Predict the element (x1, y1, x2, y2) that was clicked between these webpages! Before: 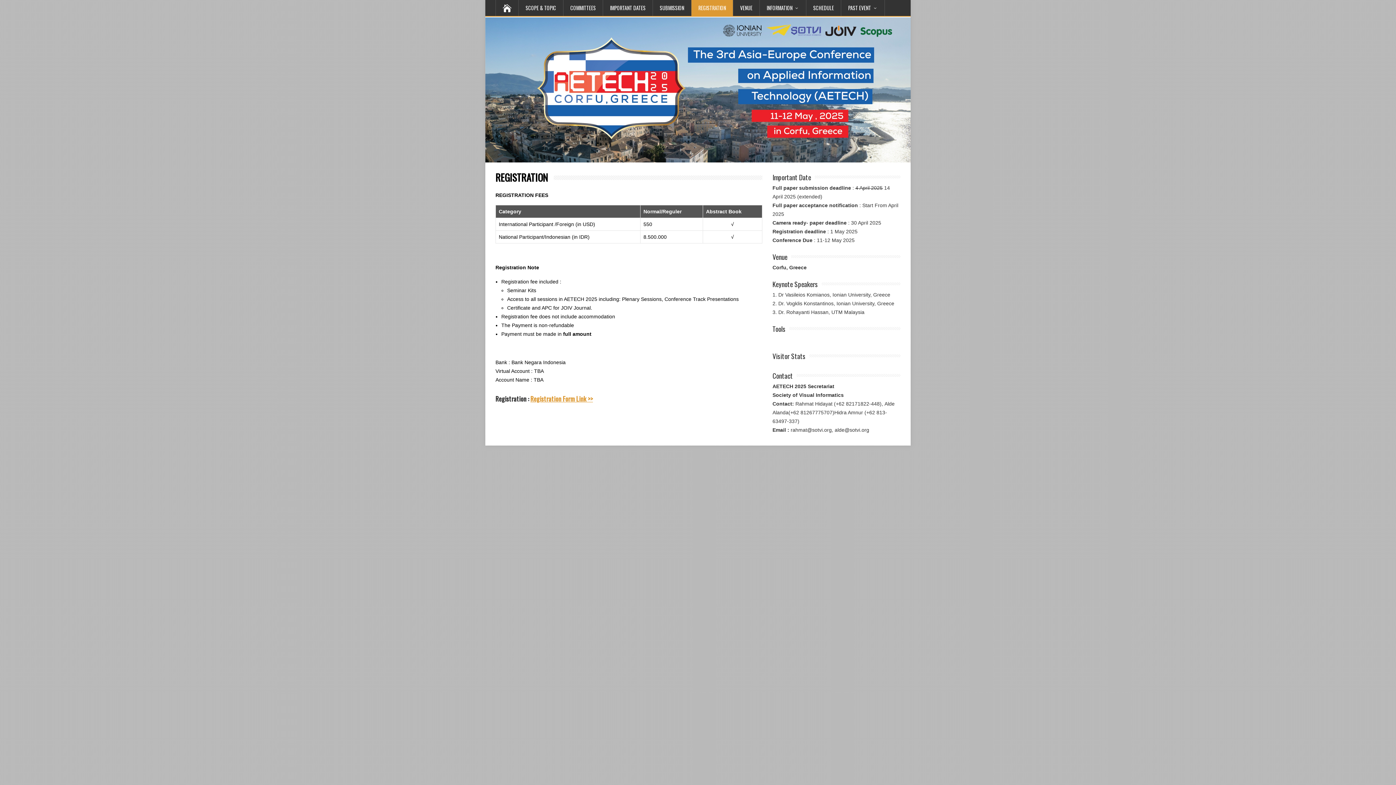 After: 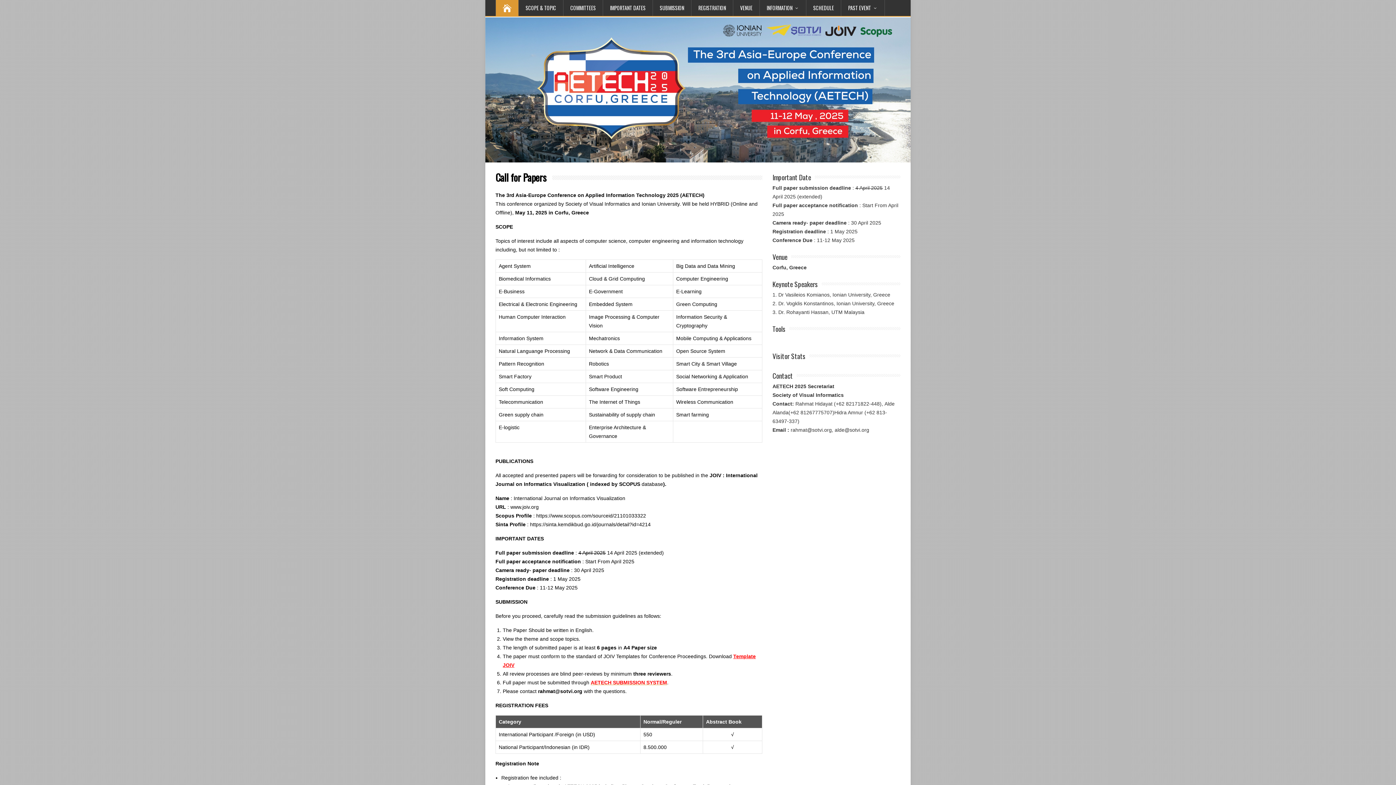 Action: bbox: (495, 0, 518, 16)